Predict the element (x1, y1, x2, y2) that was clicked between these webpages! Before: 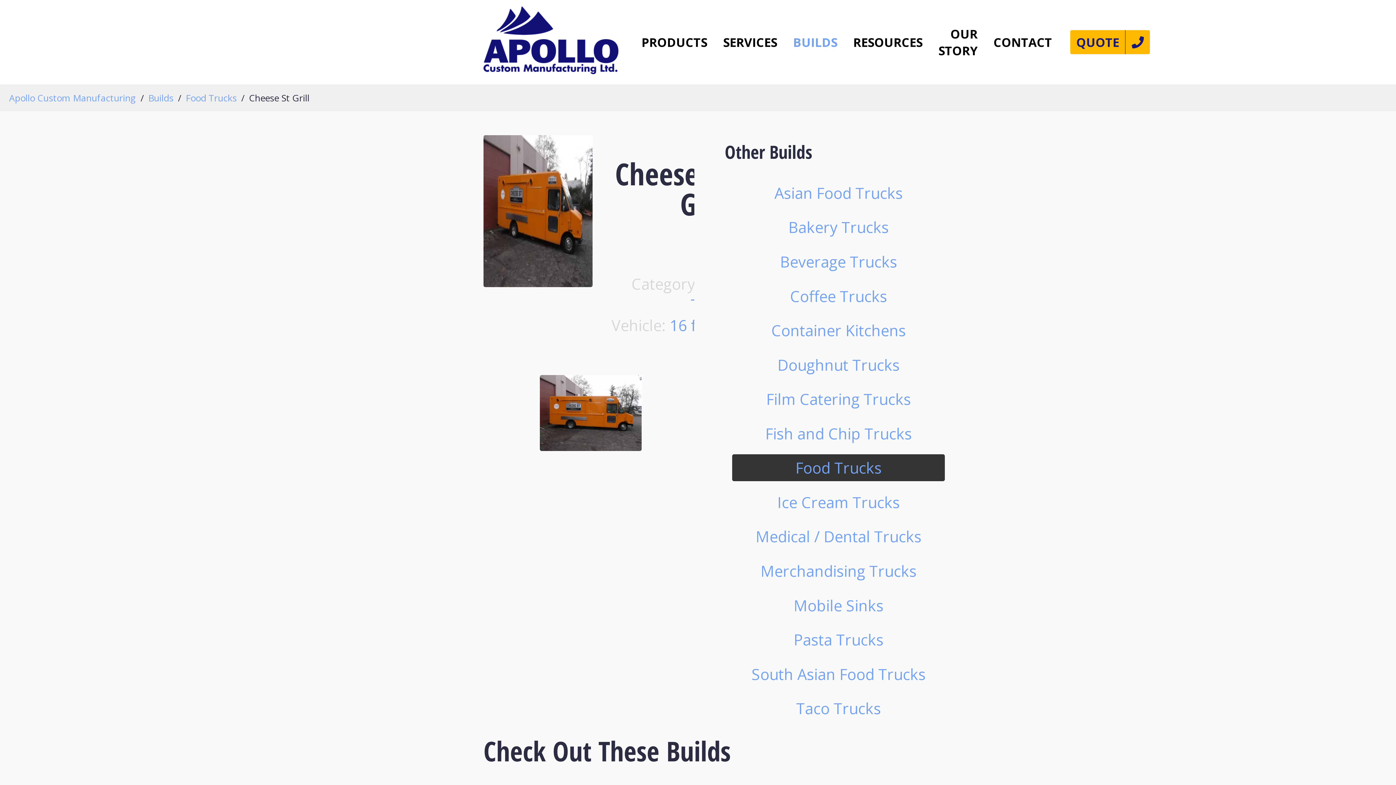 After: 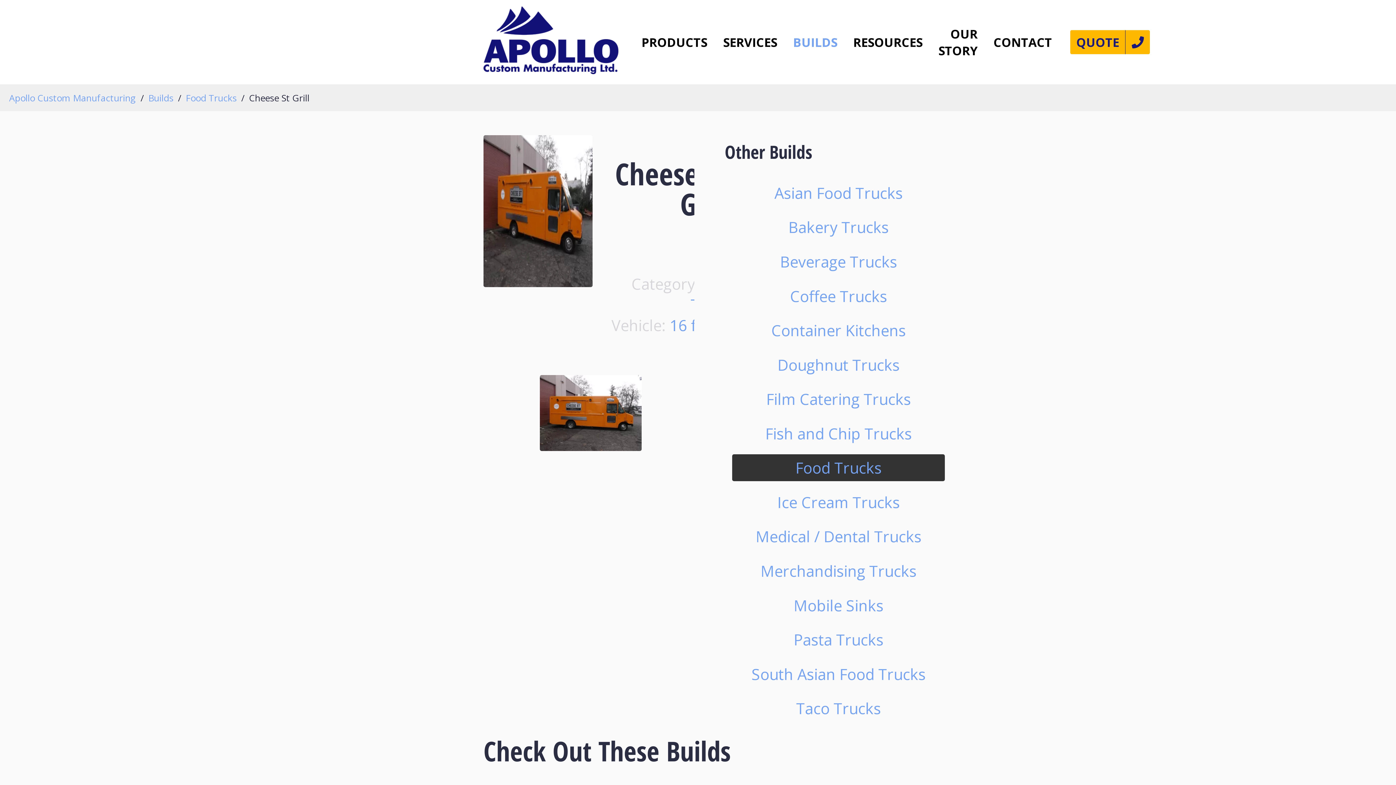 Action: label: Cheese St Grill bbox: (249, 91, 309, 104)